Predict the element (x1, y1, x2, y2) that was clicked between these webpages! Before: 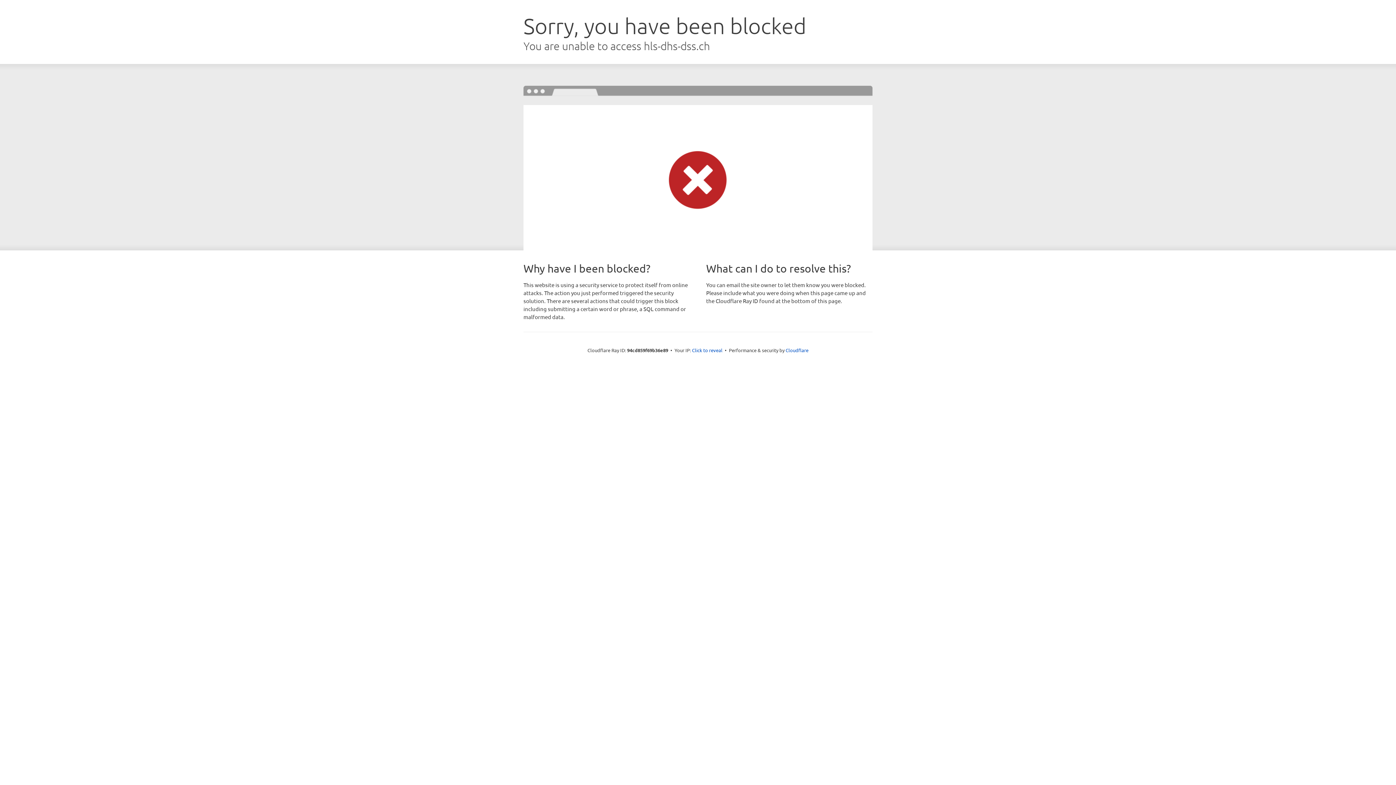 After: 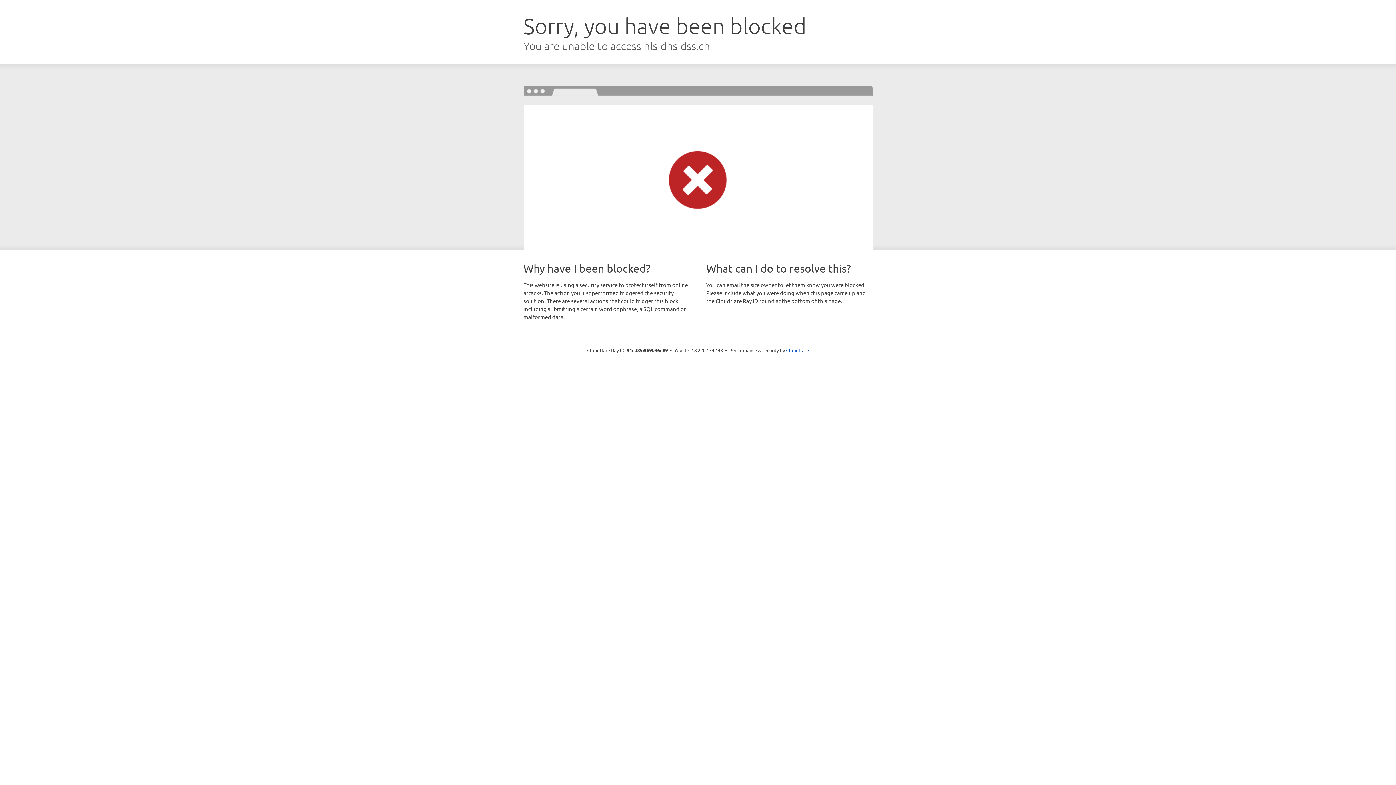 Action: bbox: (692, 346, 722, 353) label: Click to reveal